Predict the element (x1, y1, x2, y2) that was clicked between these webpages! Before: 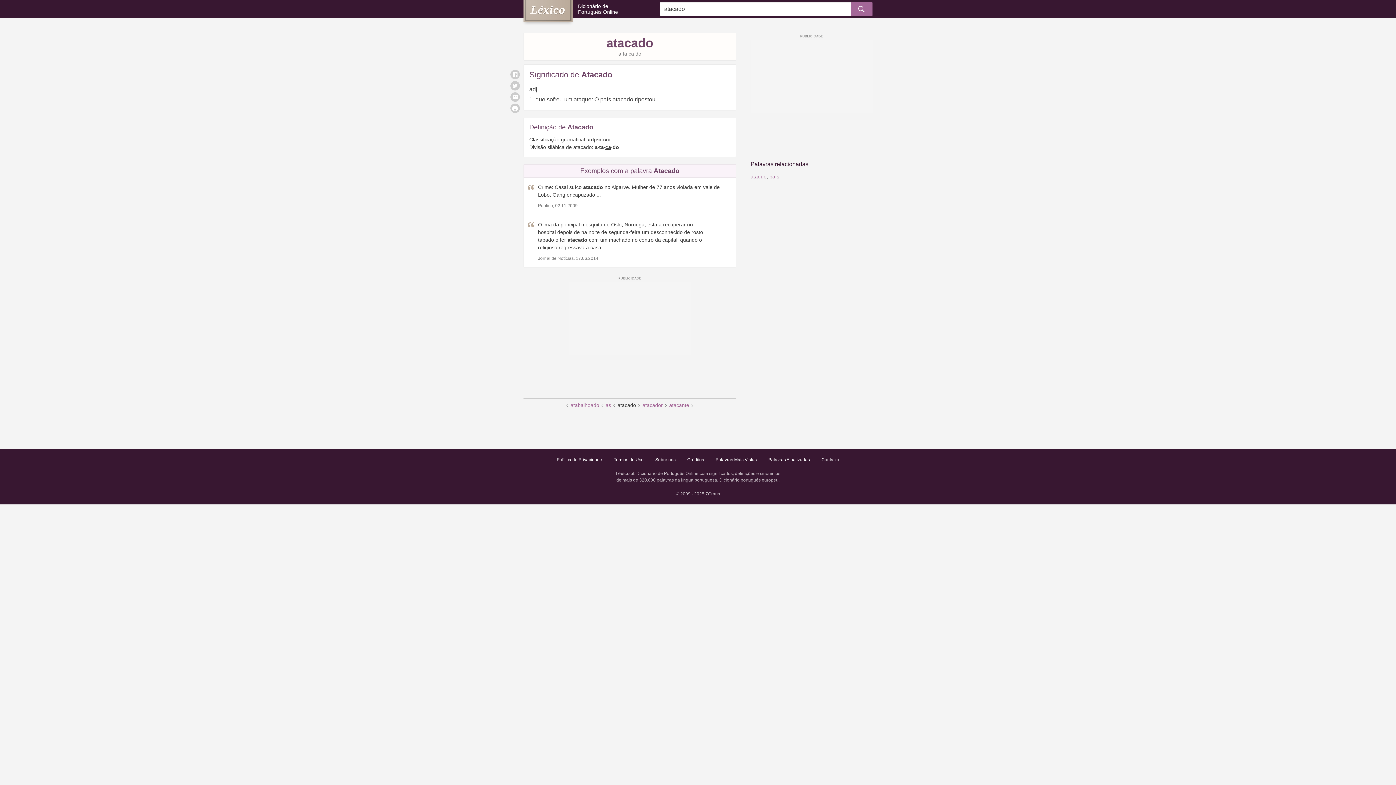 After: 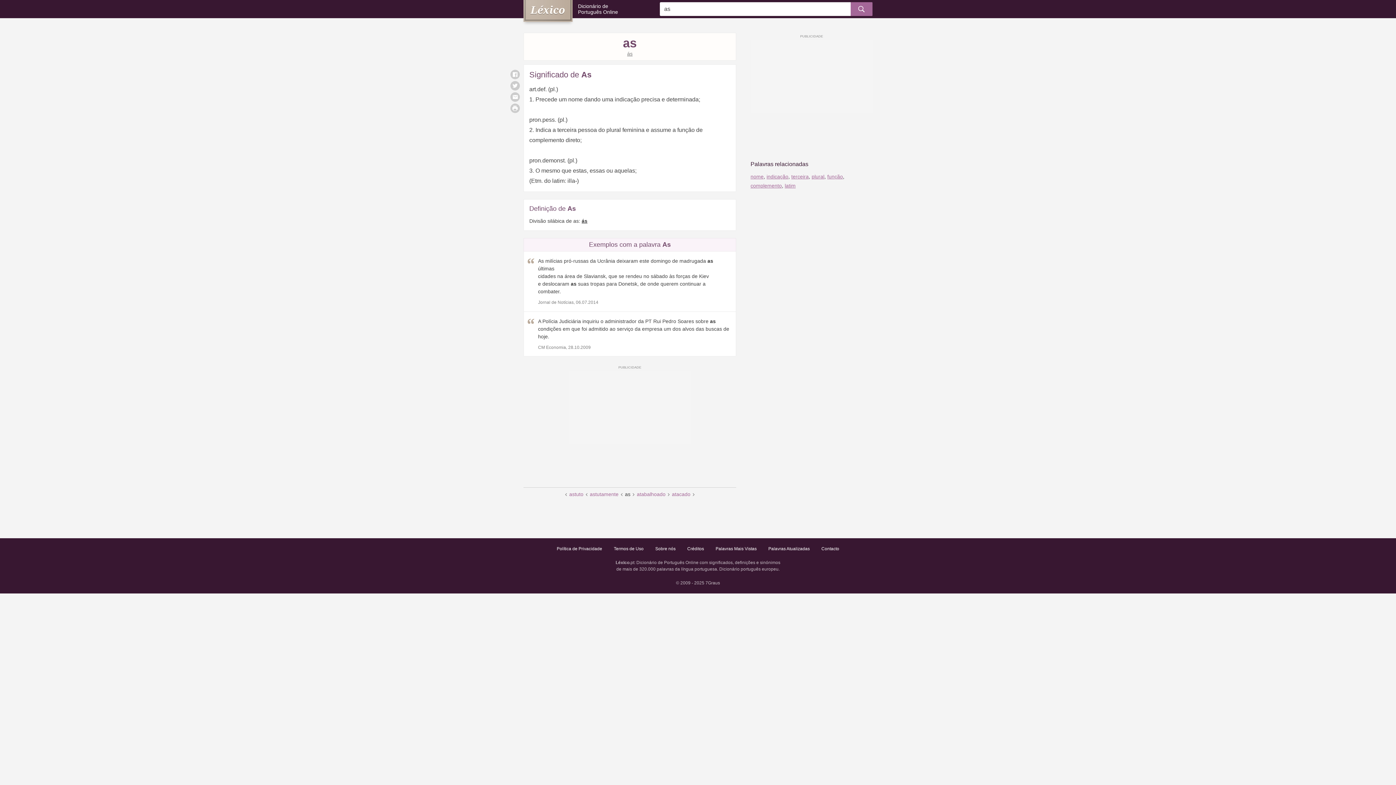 Action: bbox: (605, 402, 611, 408) label: as